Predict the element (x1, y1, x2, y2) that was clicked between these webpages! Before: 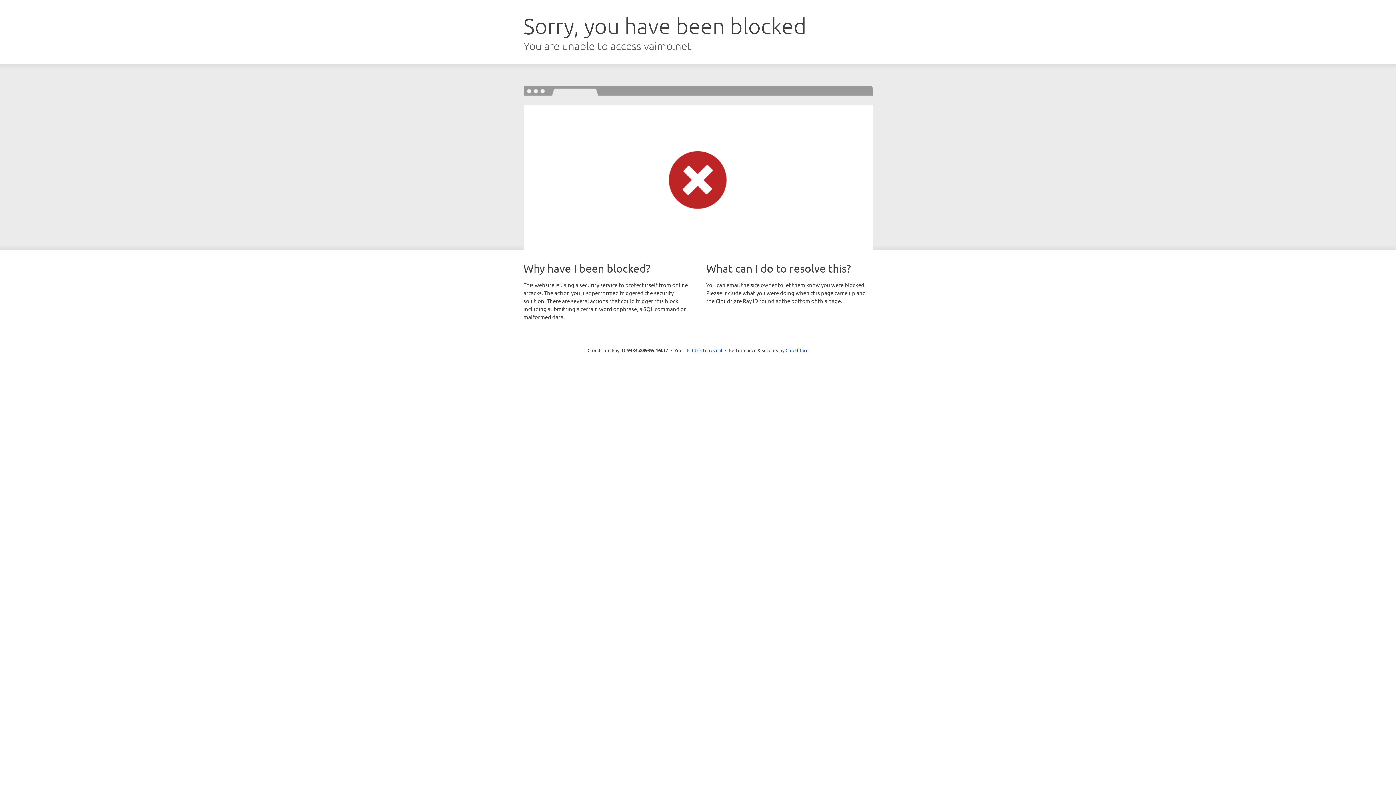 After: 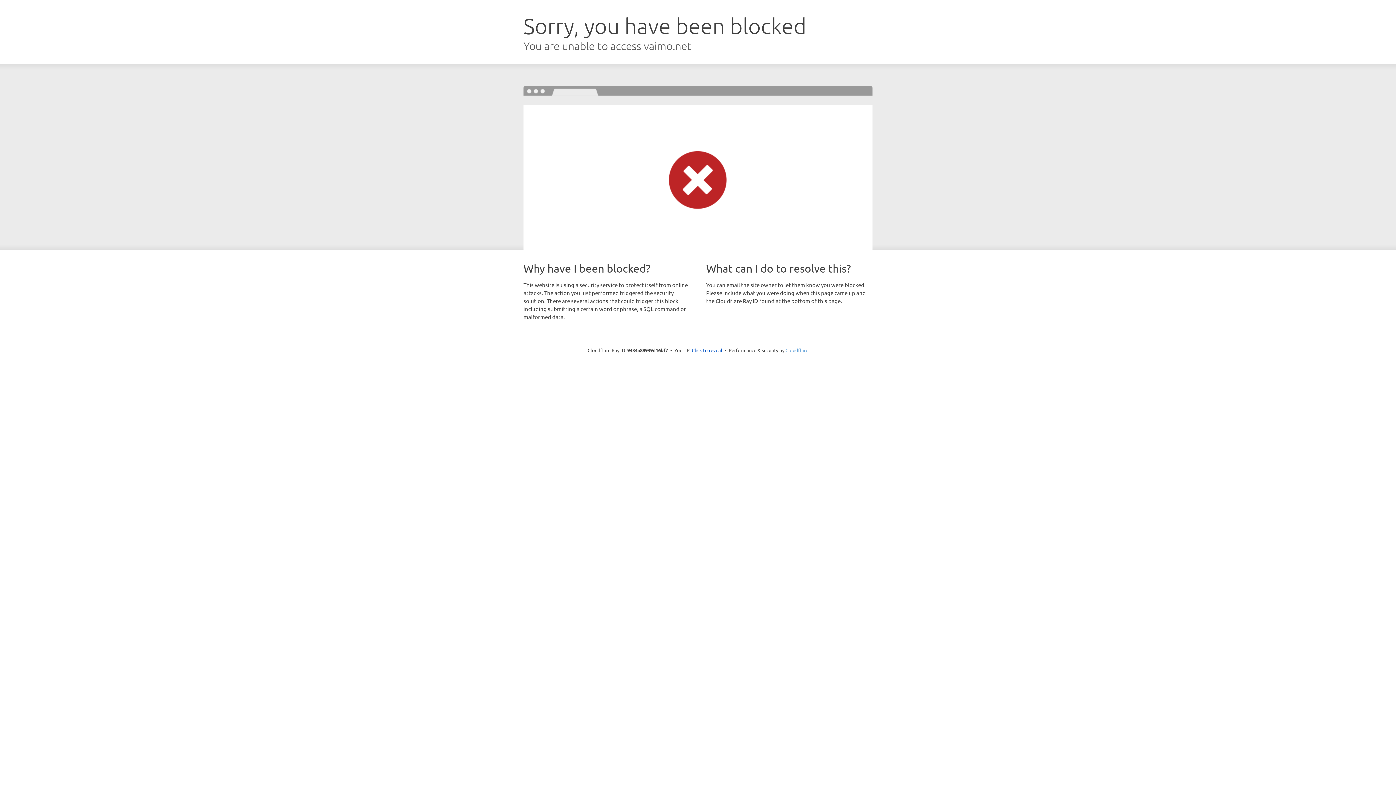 Action: bbox: (785, 347, 808, 353) label: Cloudflare